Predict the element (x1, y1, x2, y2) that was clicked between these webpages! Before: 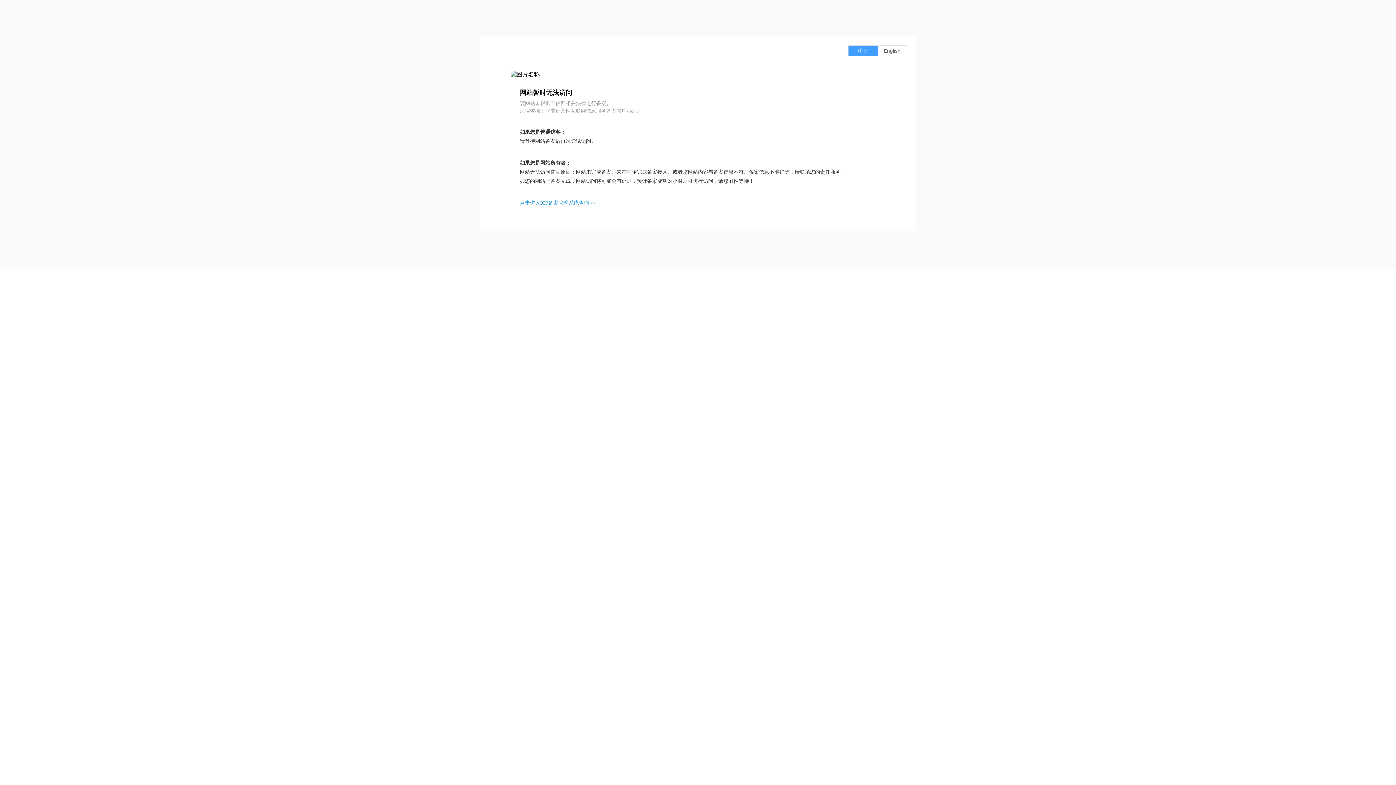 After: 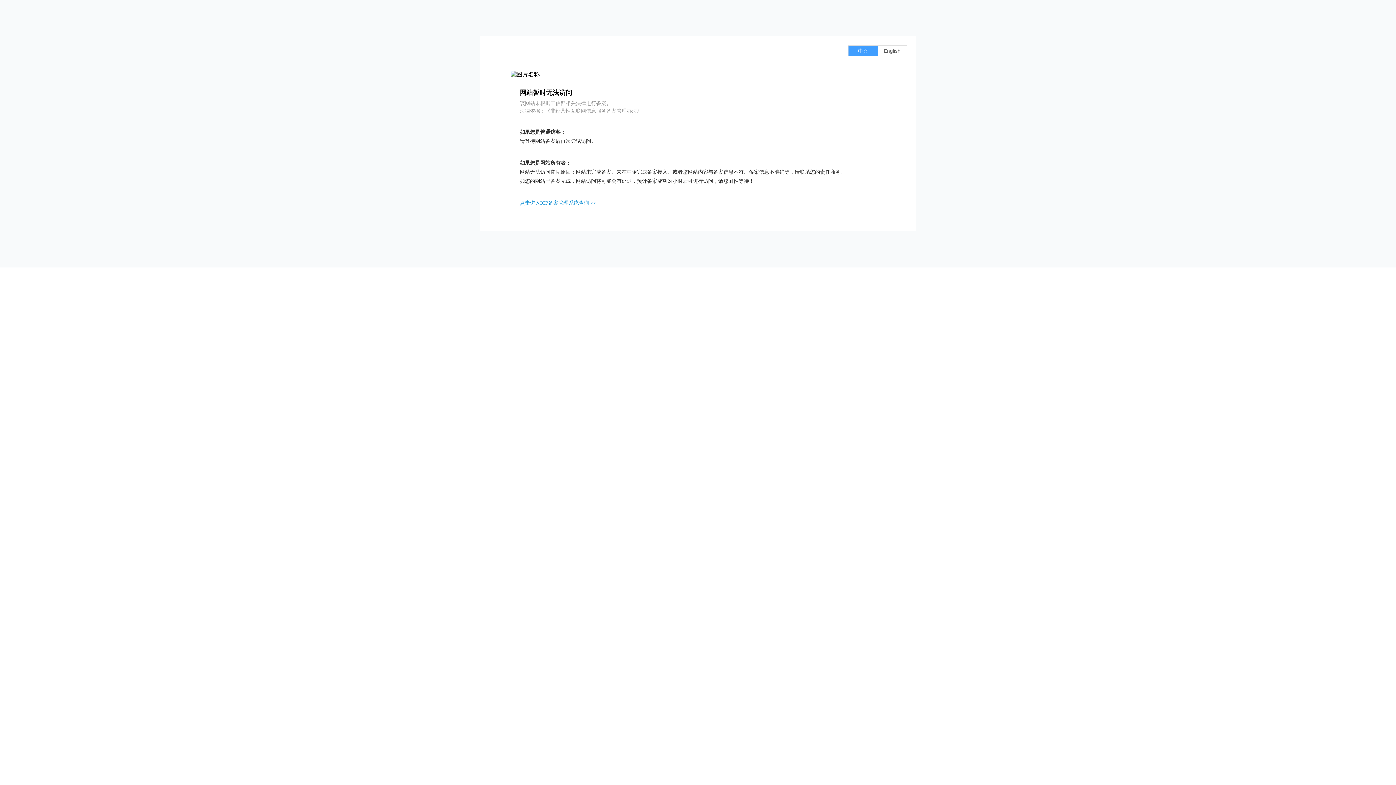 Action: bbox: (520, 200, 596, 205) label: 点击进入ICP备案管理系统查询 >>